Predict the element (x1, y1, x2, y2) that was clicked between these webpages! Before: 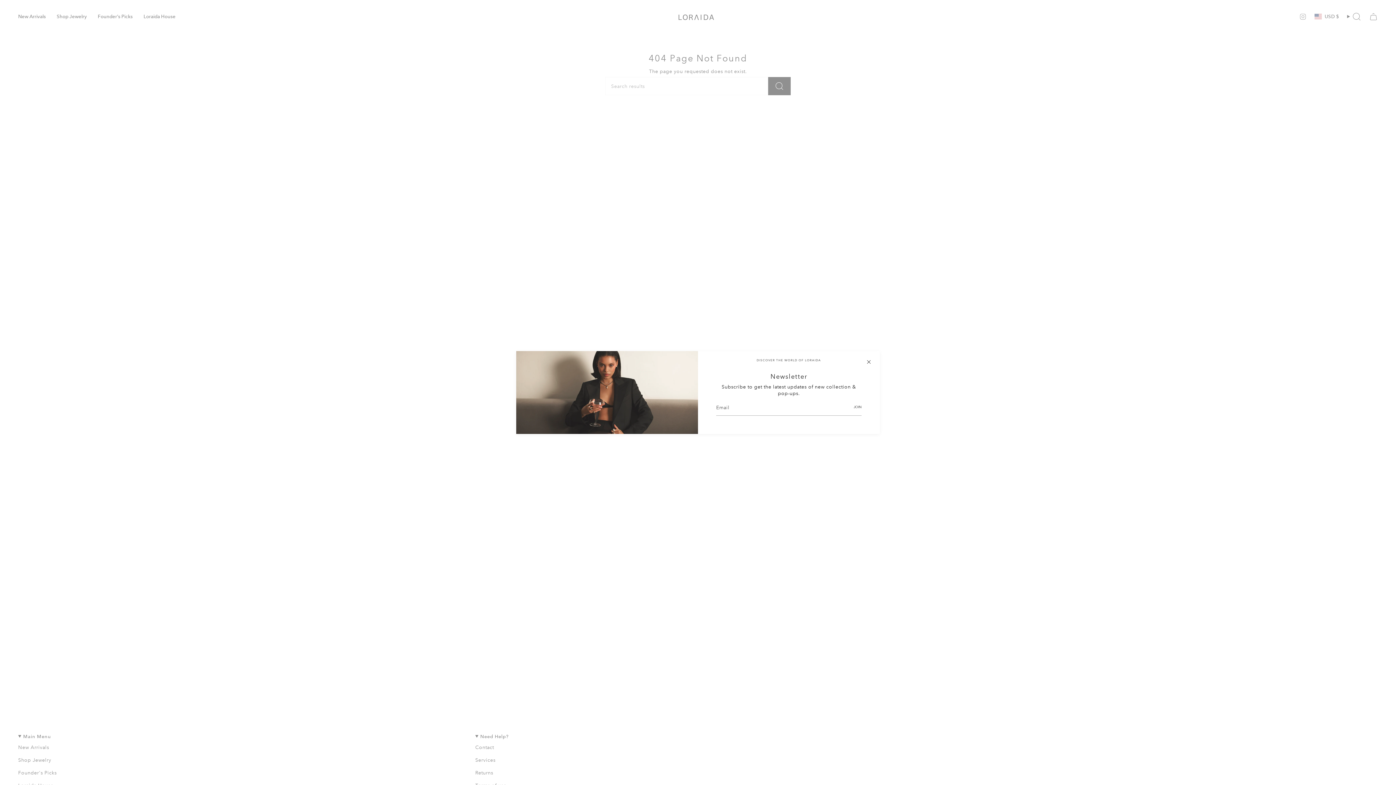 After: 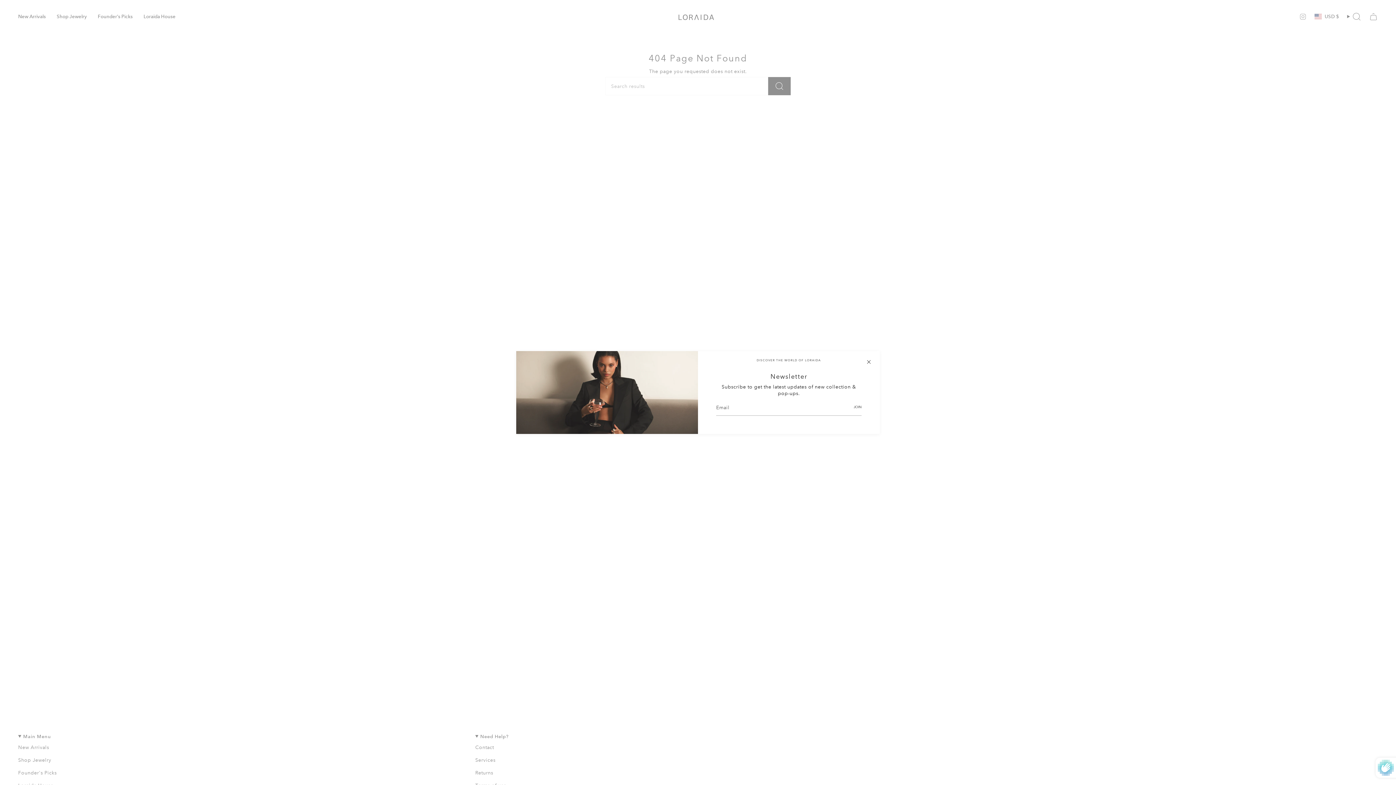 Action: bbox: (849, 399, 861, 415) label: JOIN